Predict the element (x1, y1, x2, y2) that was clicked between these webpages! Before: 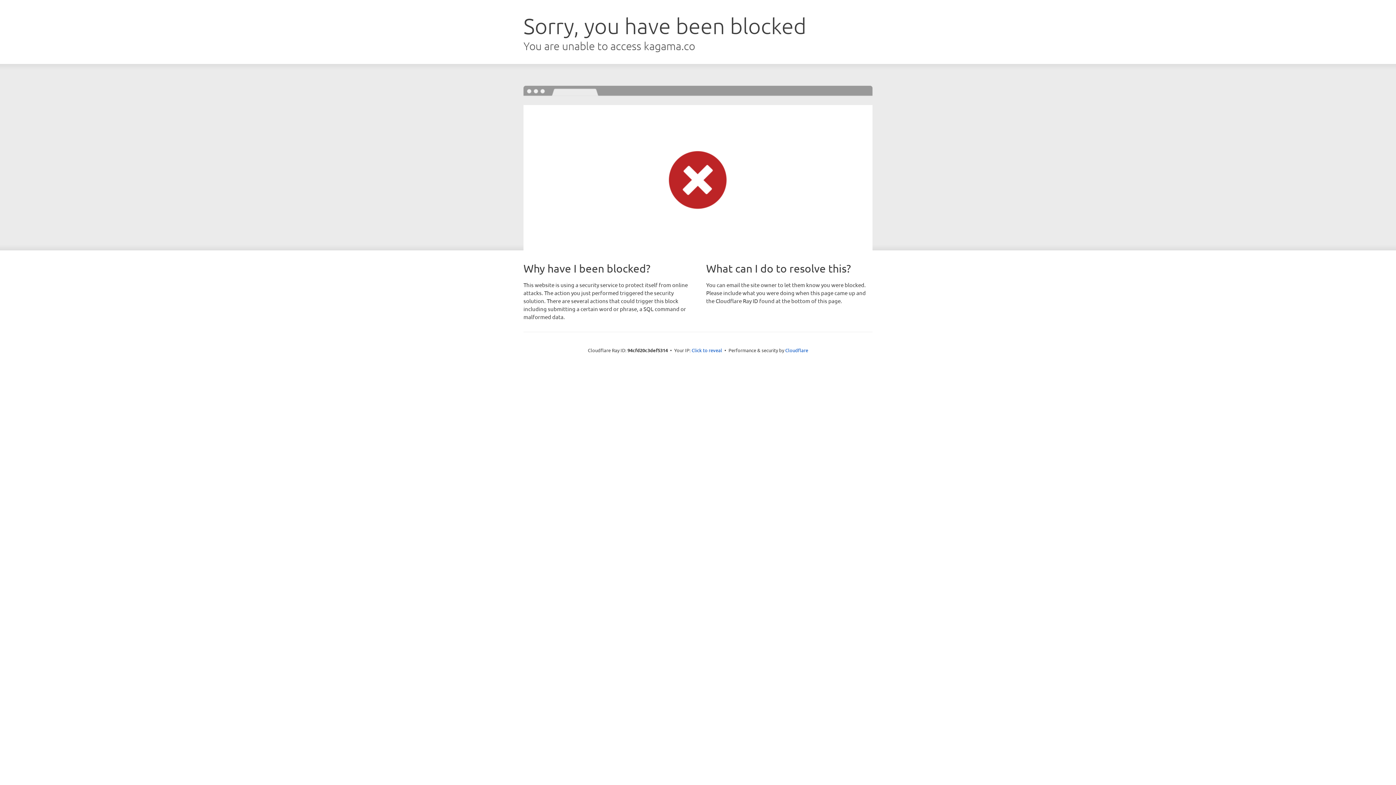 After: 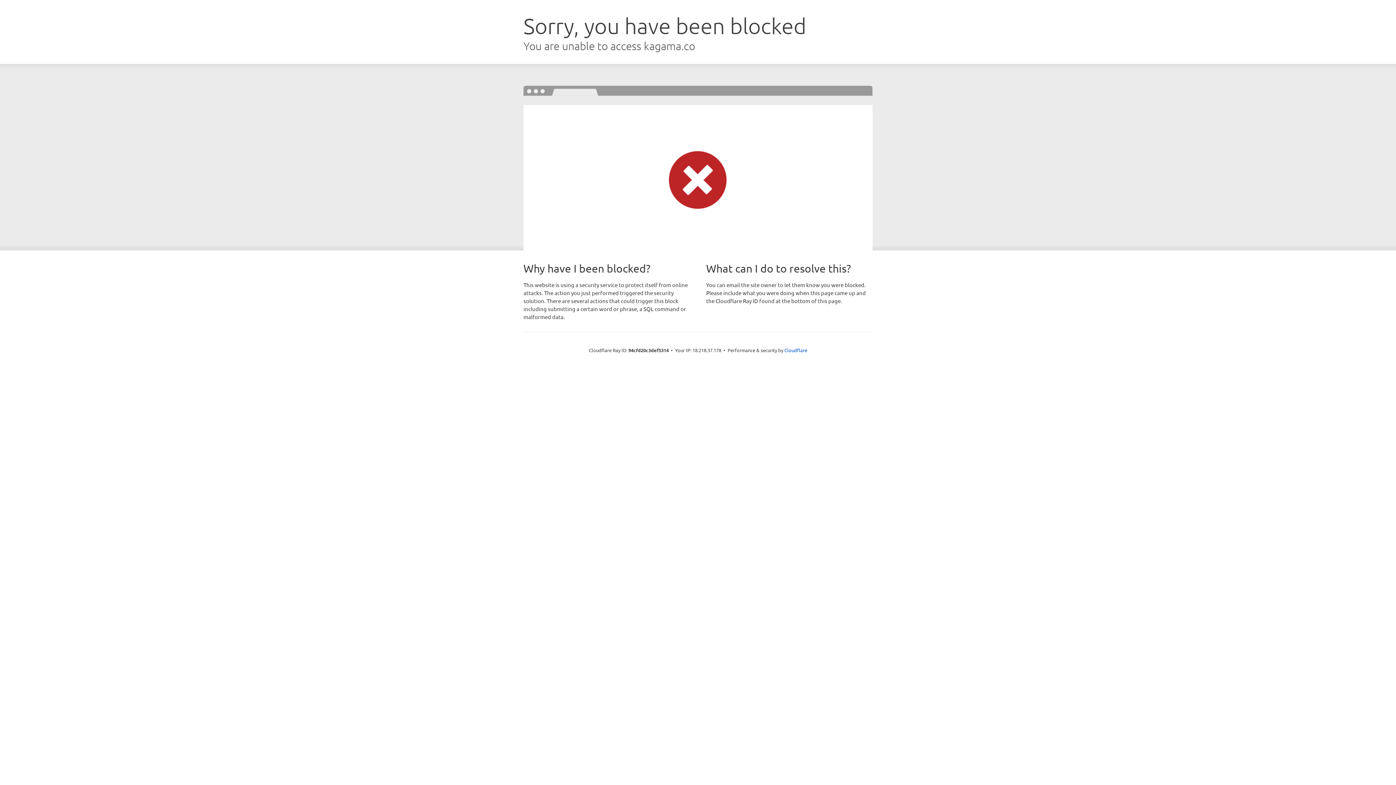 Action: label: Click to reveal bbox: (691, 346, 722, 353)